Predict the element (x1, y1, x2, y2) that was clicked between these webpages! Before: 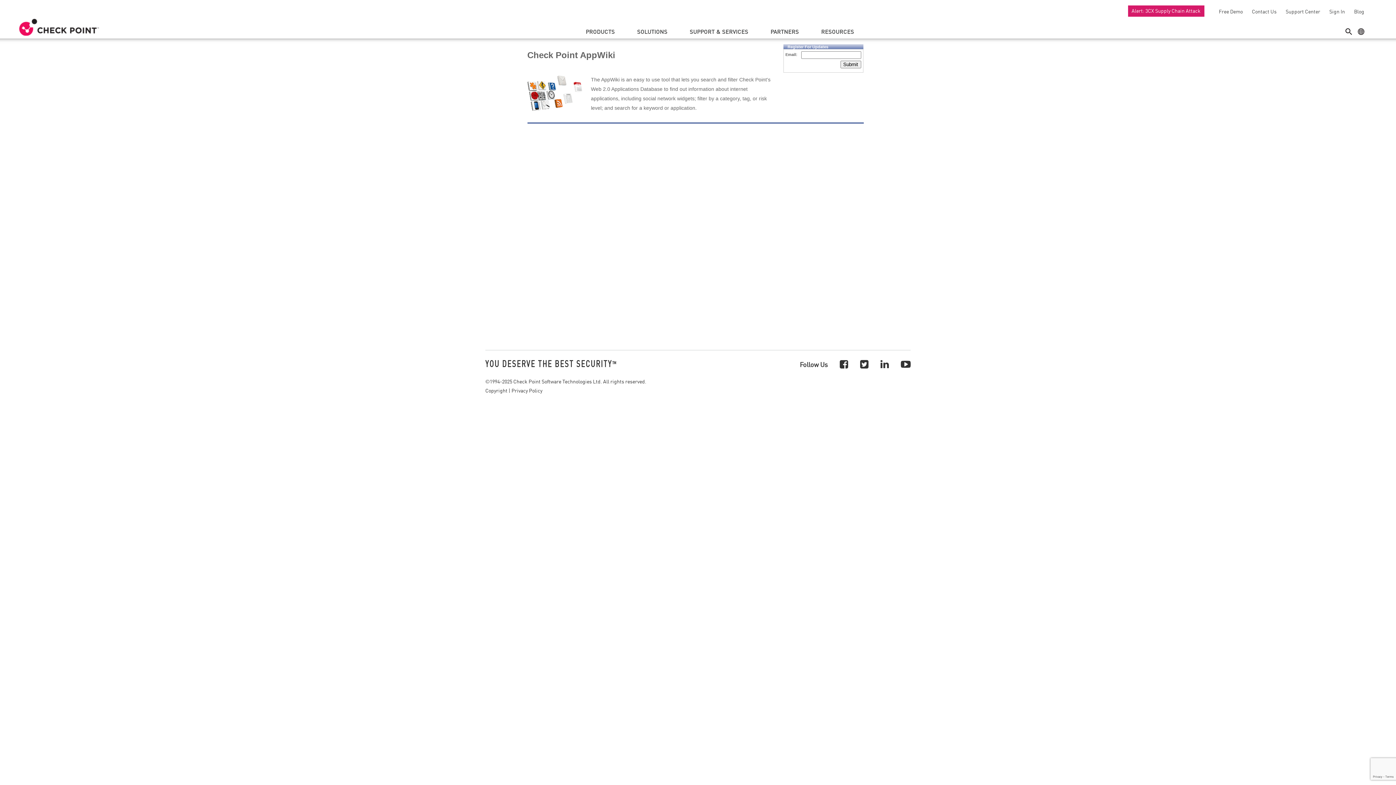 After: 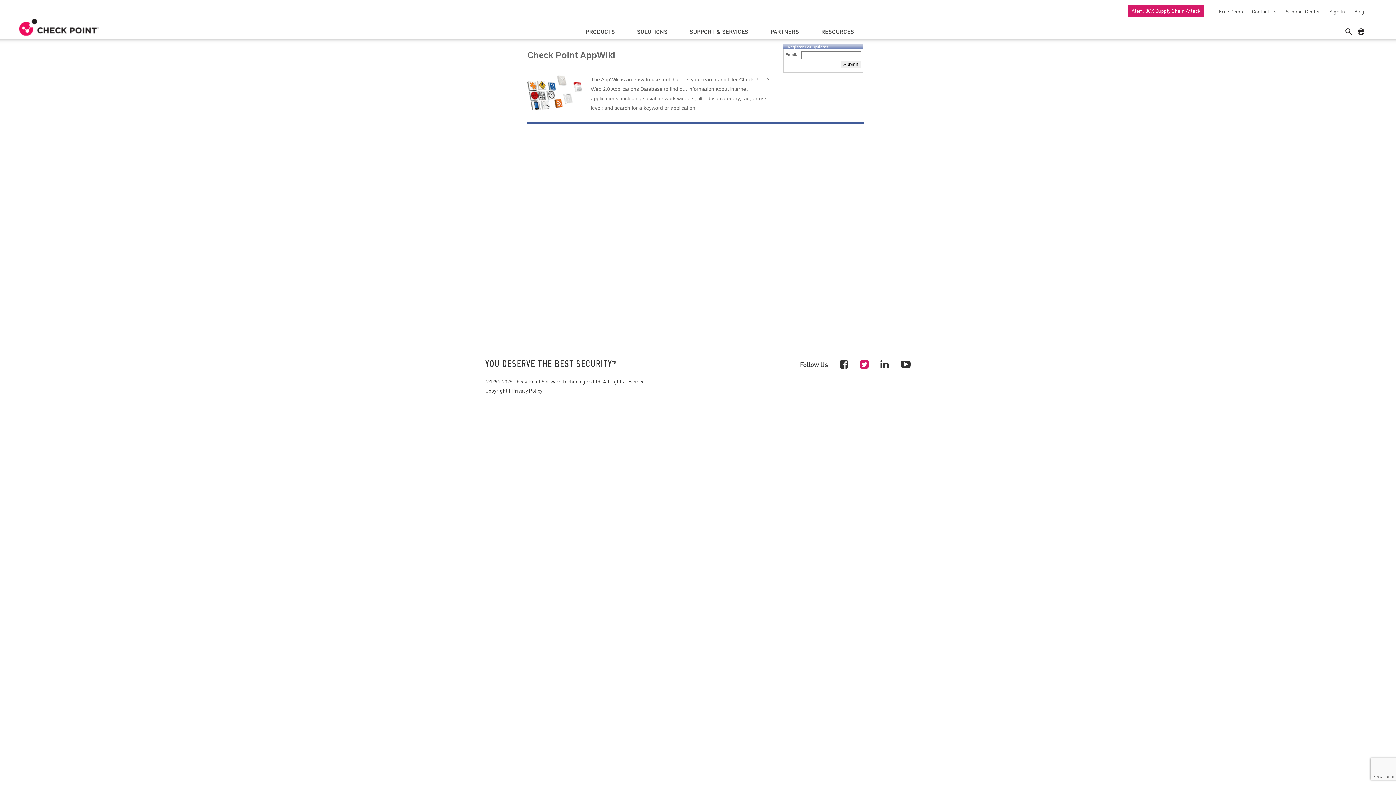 Action: bbox: (860, 357, 868, 370)